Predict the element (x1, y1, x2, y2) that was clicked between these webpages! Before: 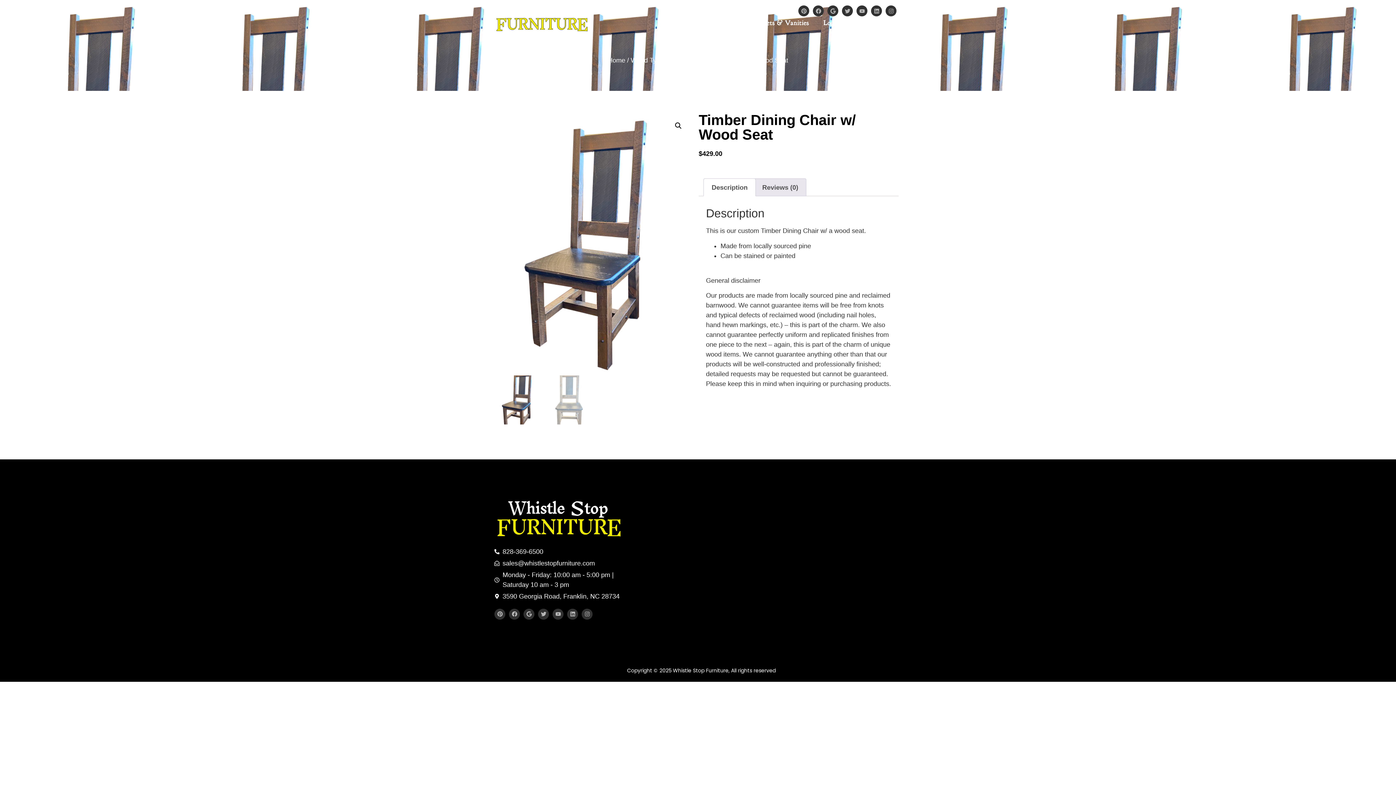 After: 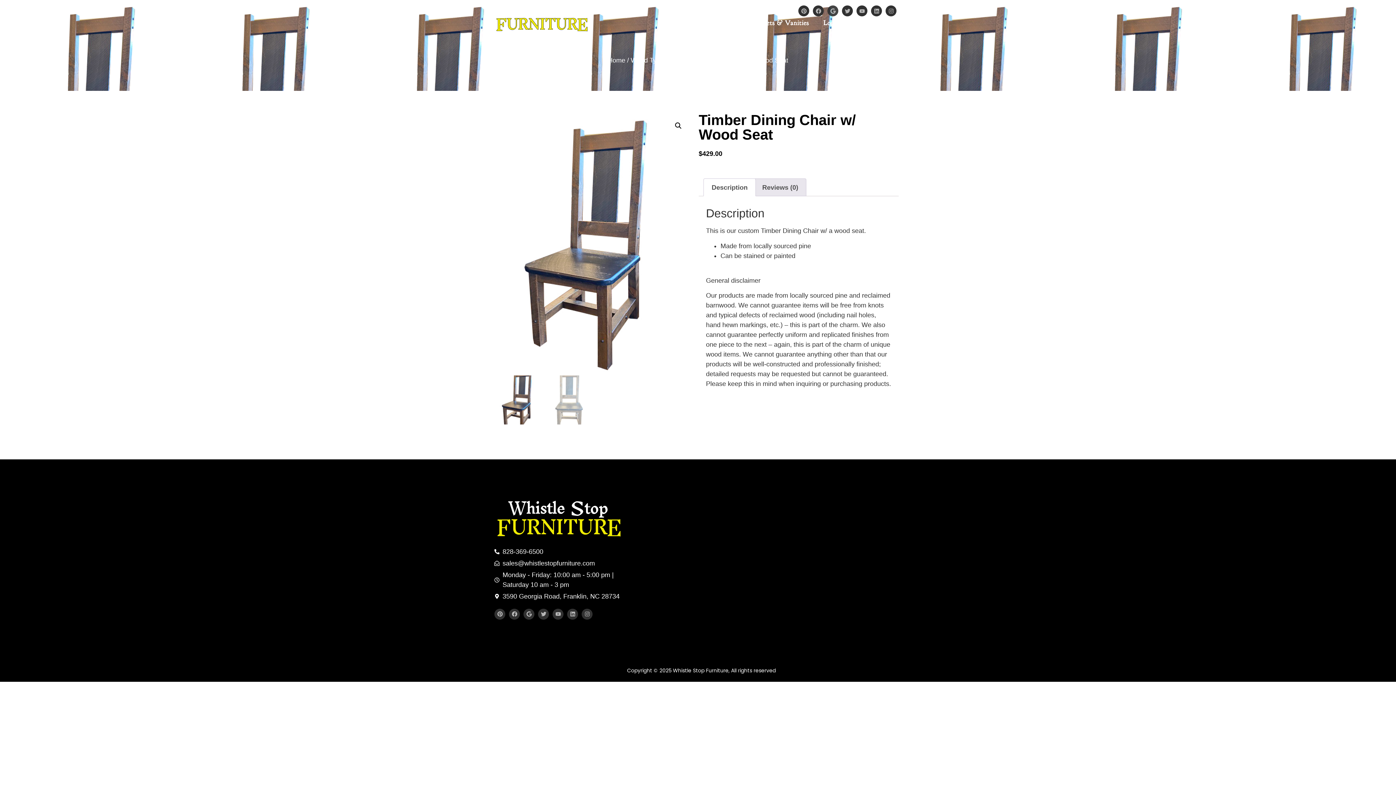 Action: bbox: (827, 5, 838, 16) label: Google